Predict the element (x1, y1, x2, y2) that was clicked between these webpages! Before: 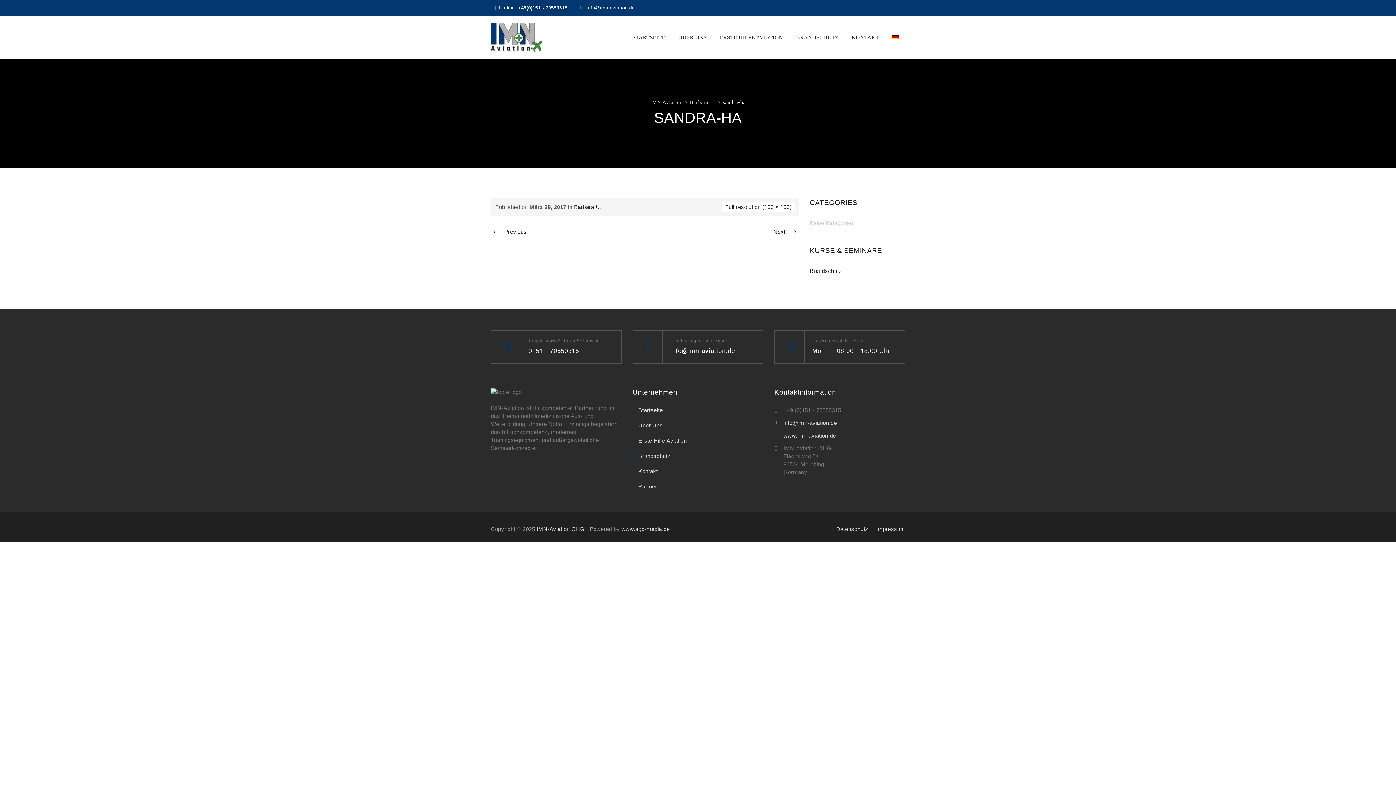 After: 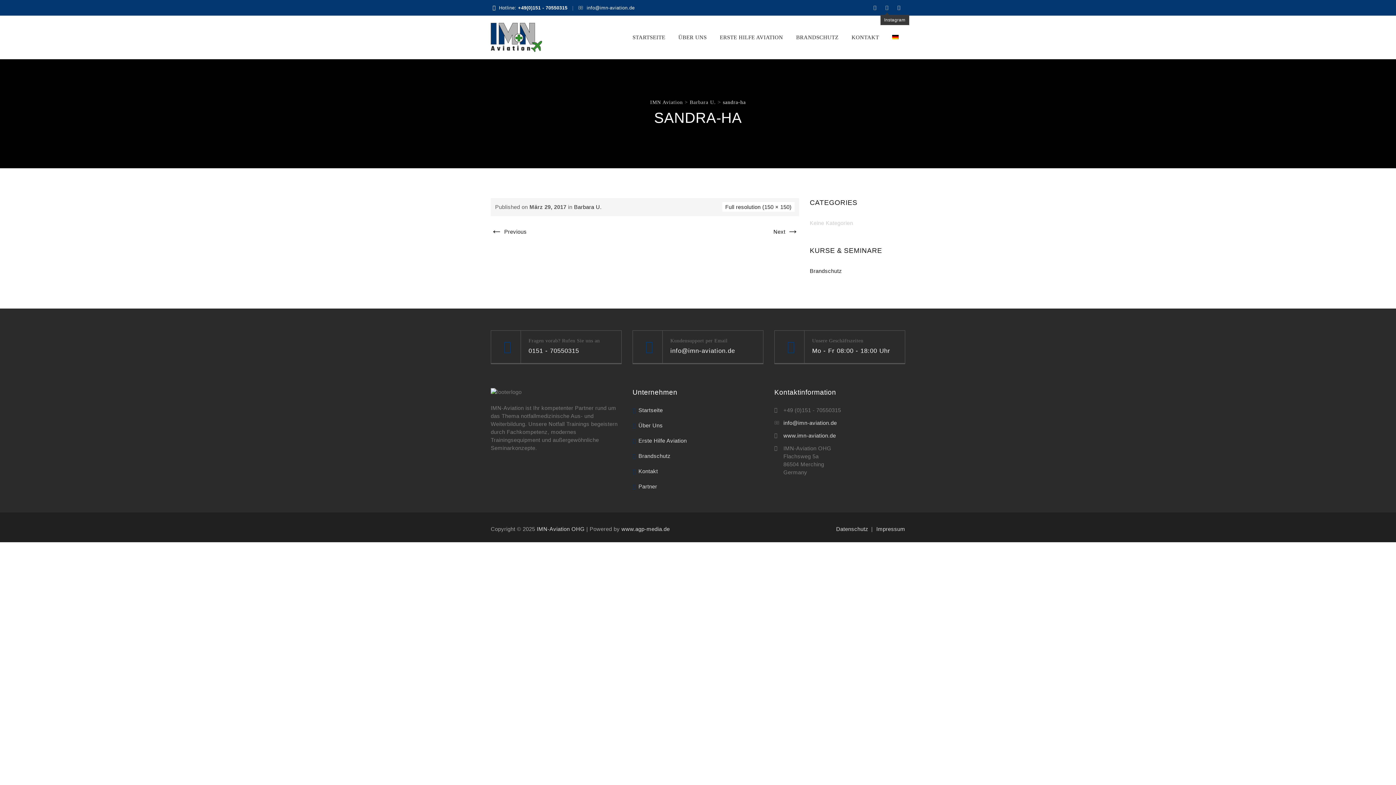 Action: bbox: (882, 3, 891, 12)